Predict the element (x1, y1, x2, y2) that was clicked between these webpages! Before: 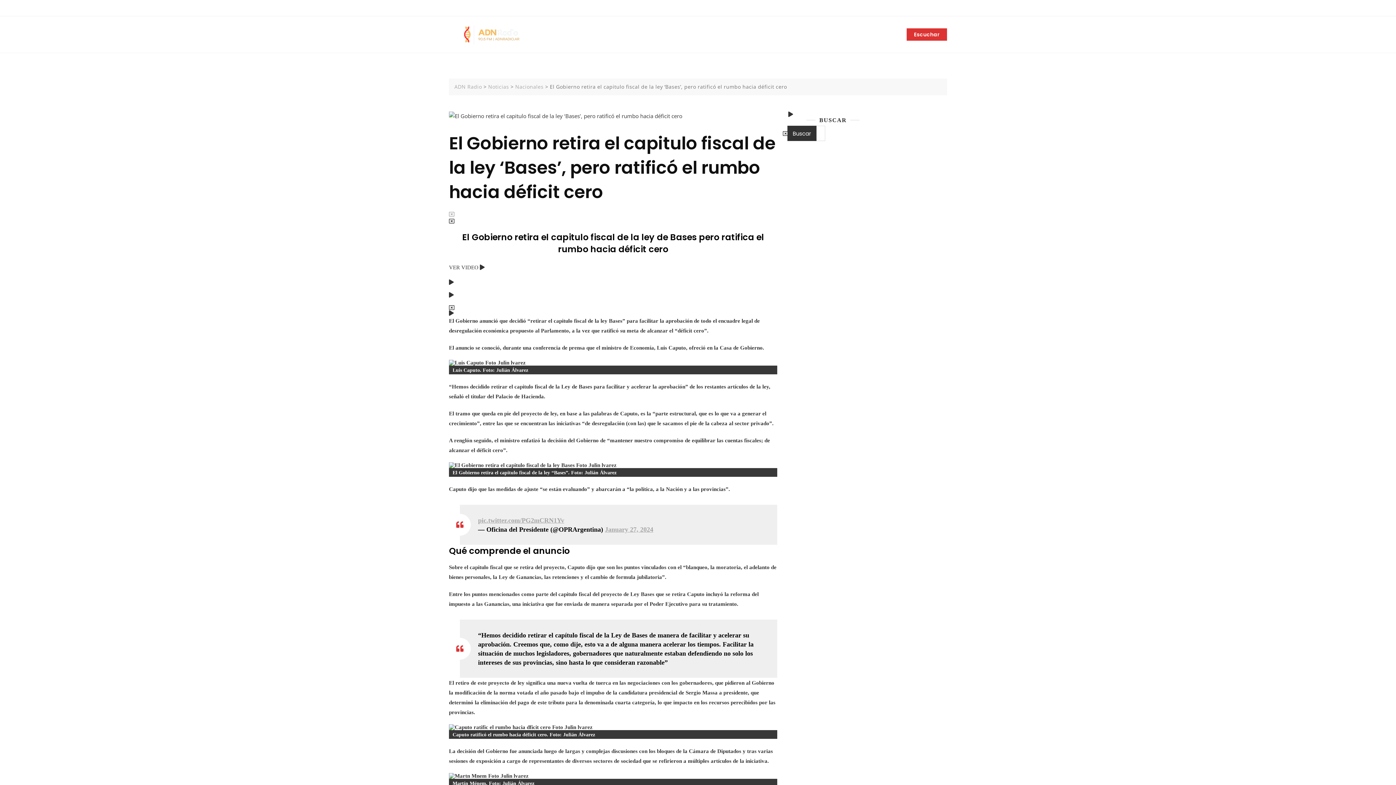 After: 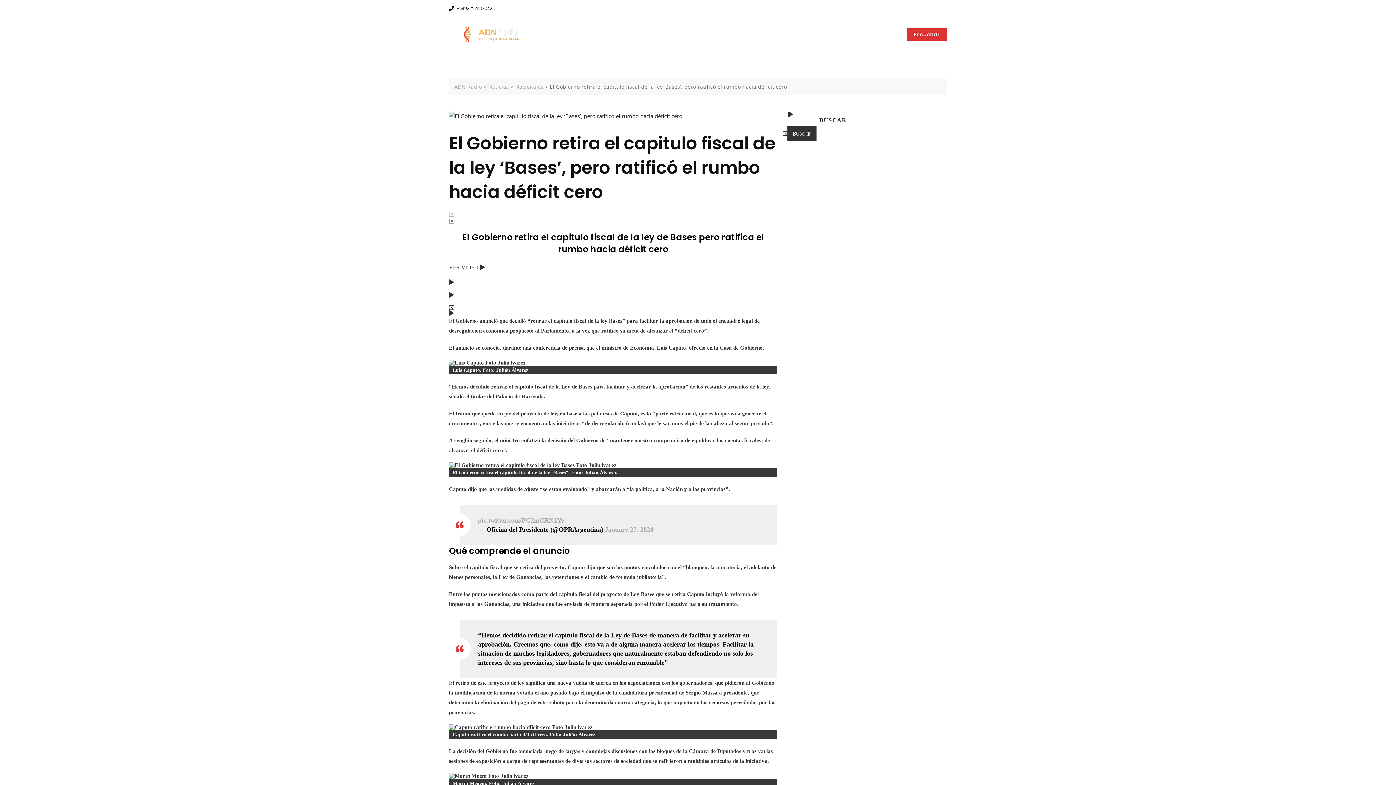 Action: label:  +5492252403042 bbox: (449, 5, 492, 11)